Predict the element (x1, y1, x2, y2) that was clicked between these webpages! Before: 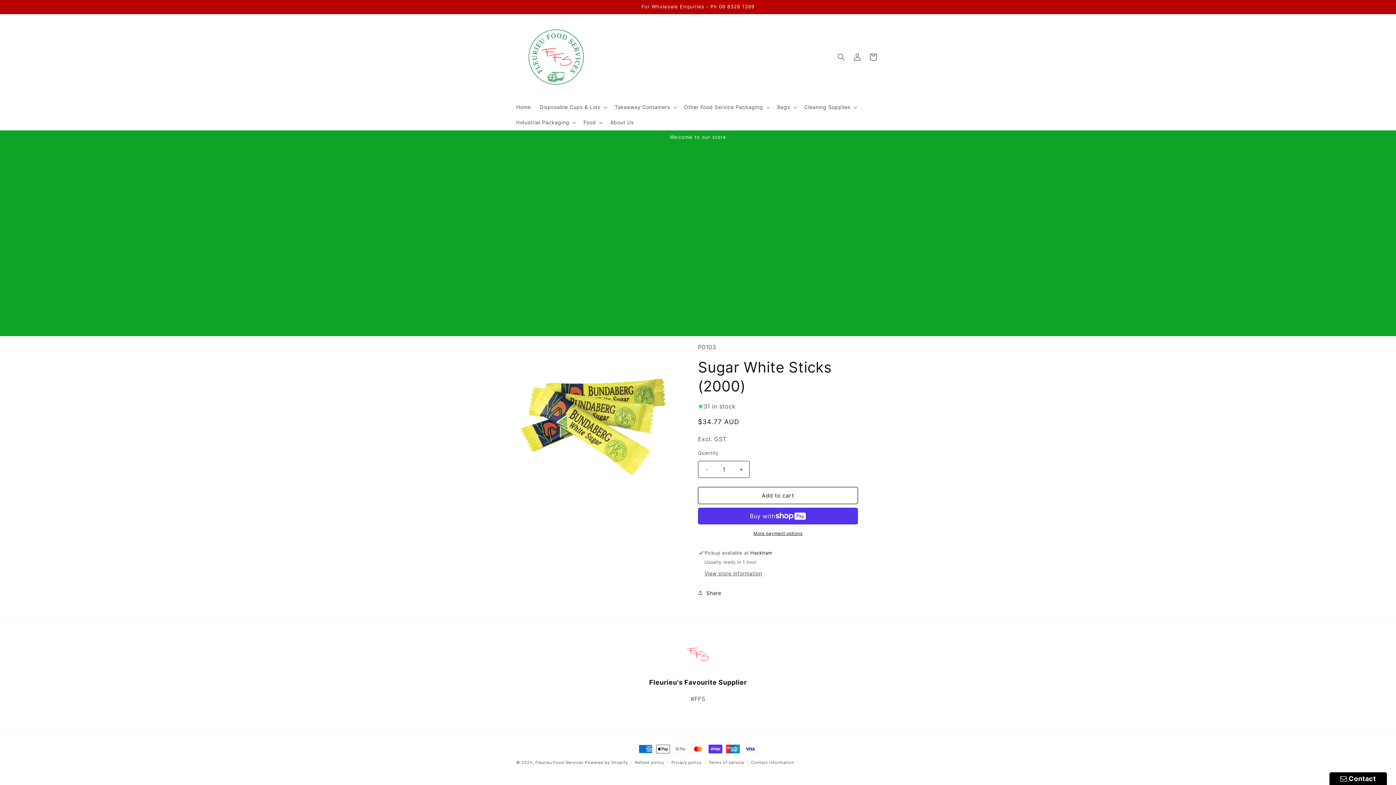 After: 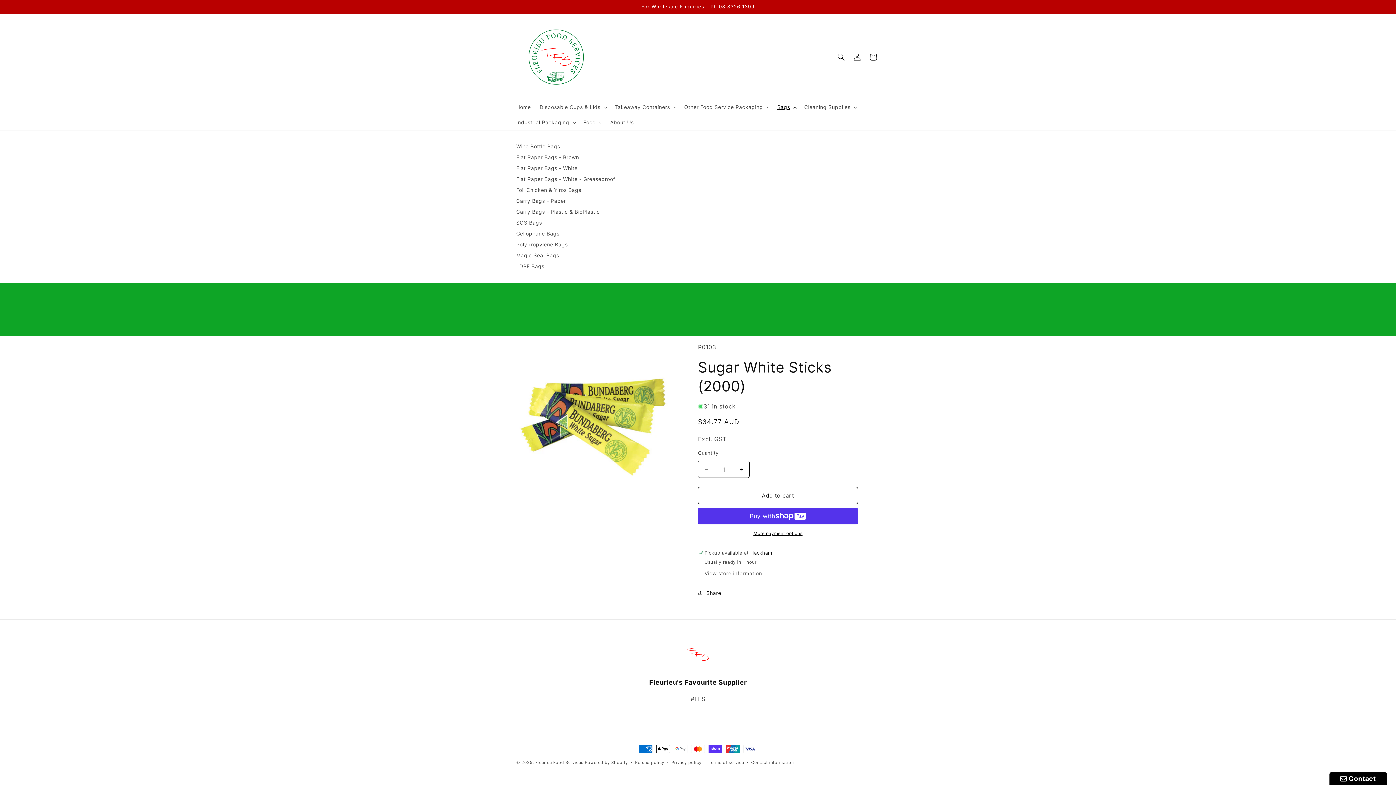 Action: label: Bags bbox: (773, 99, 800, 114)